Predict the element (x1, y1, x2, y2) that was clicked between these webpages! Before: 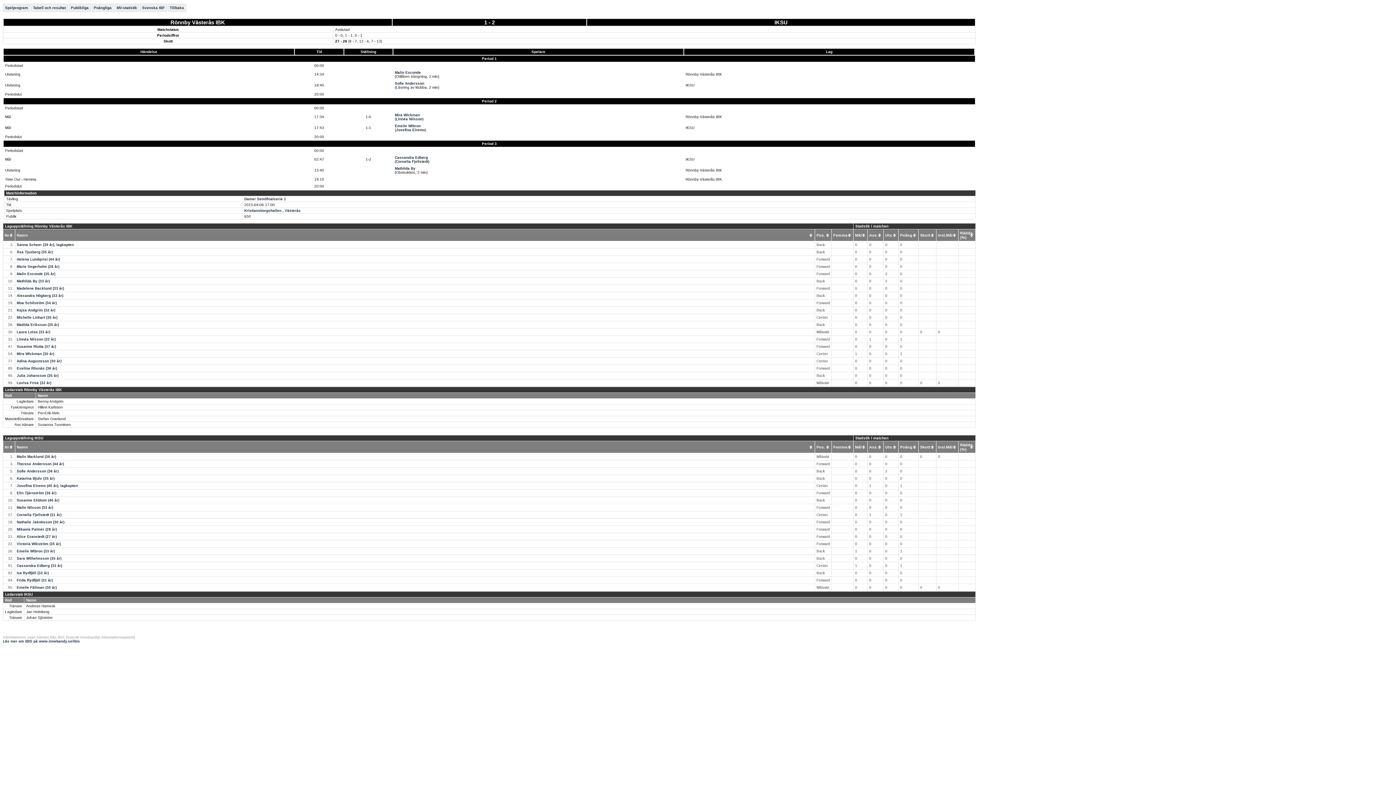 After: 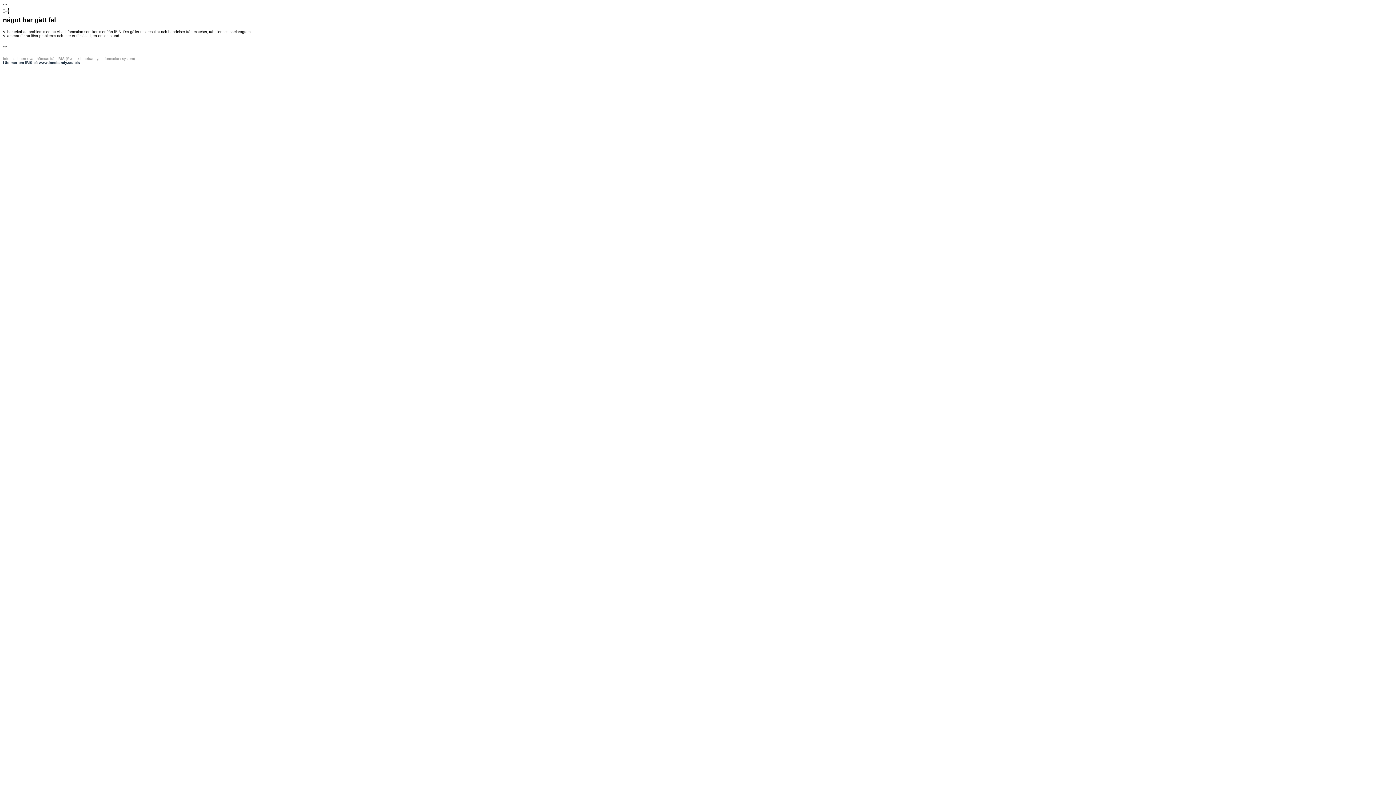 Action: label: Åsa Tjusberg (35 år) bbox: (16, 250, 52, 254)